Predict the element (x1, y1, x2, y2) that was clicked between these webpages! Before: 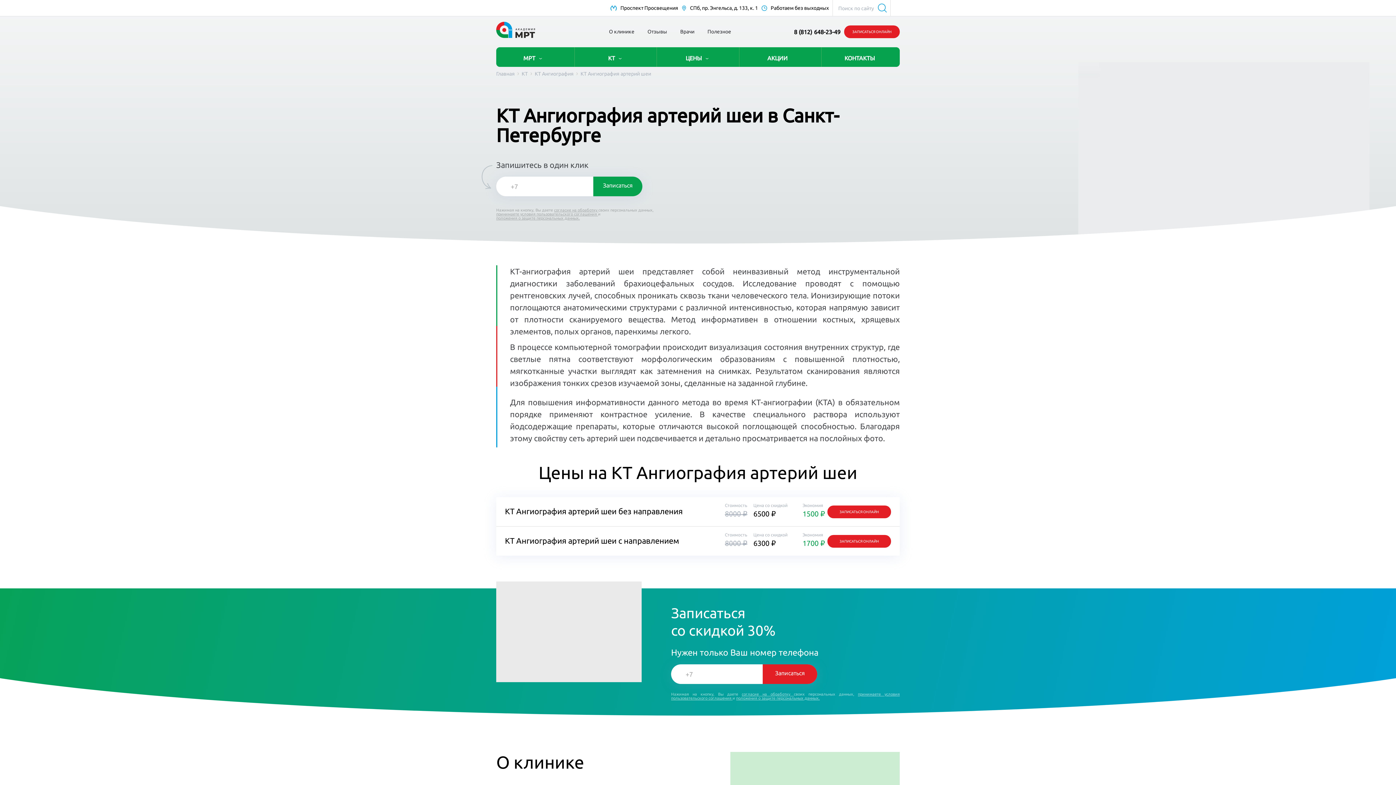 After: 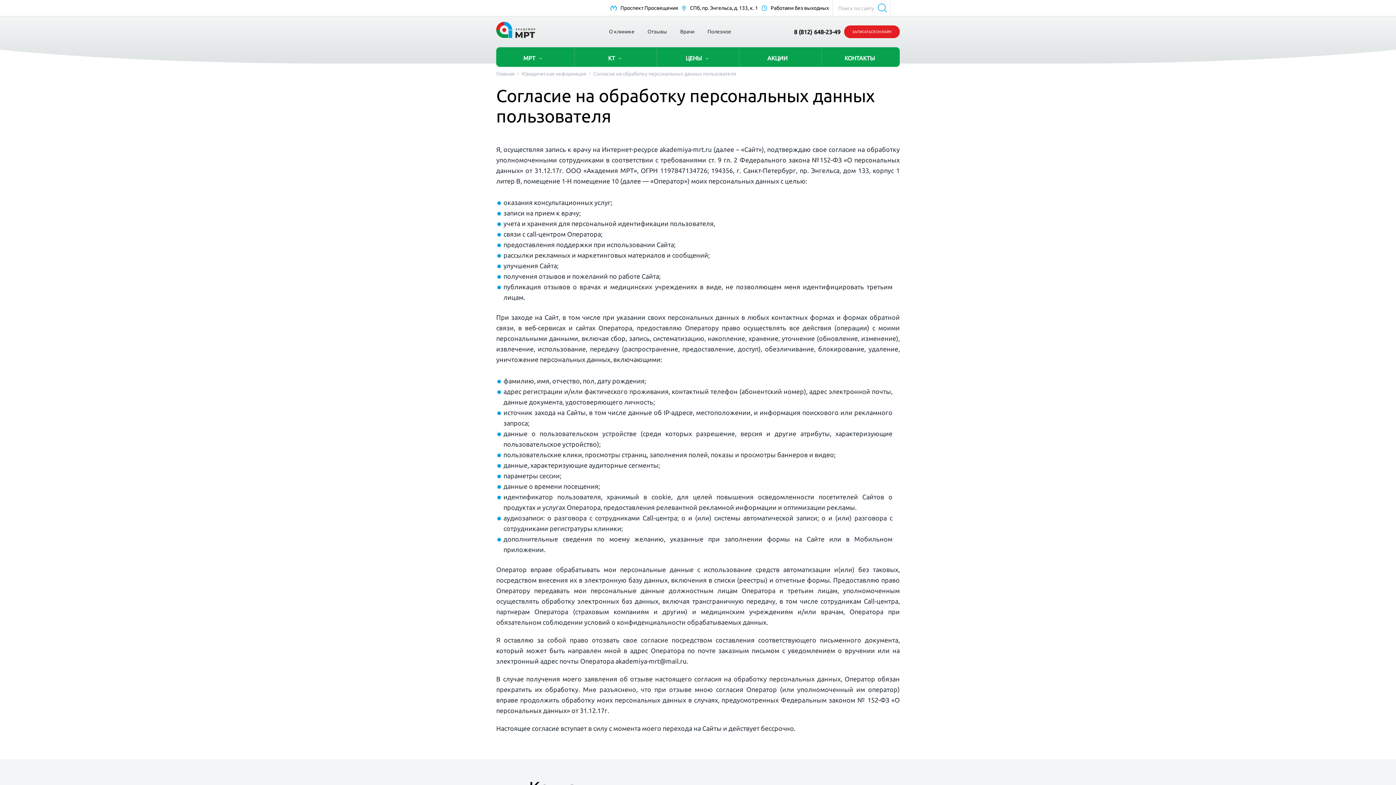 Action: bbox: (554, 196, 598, 212) label: согласие на обработку 